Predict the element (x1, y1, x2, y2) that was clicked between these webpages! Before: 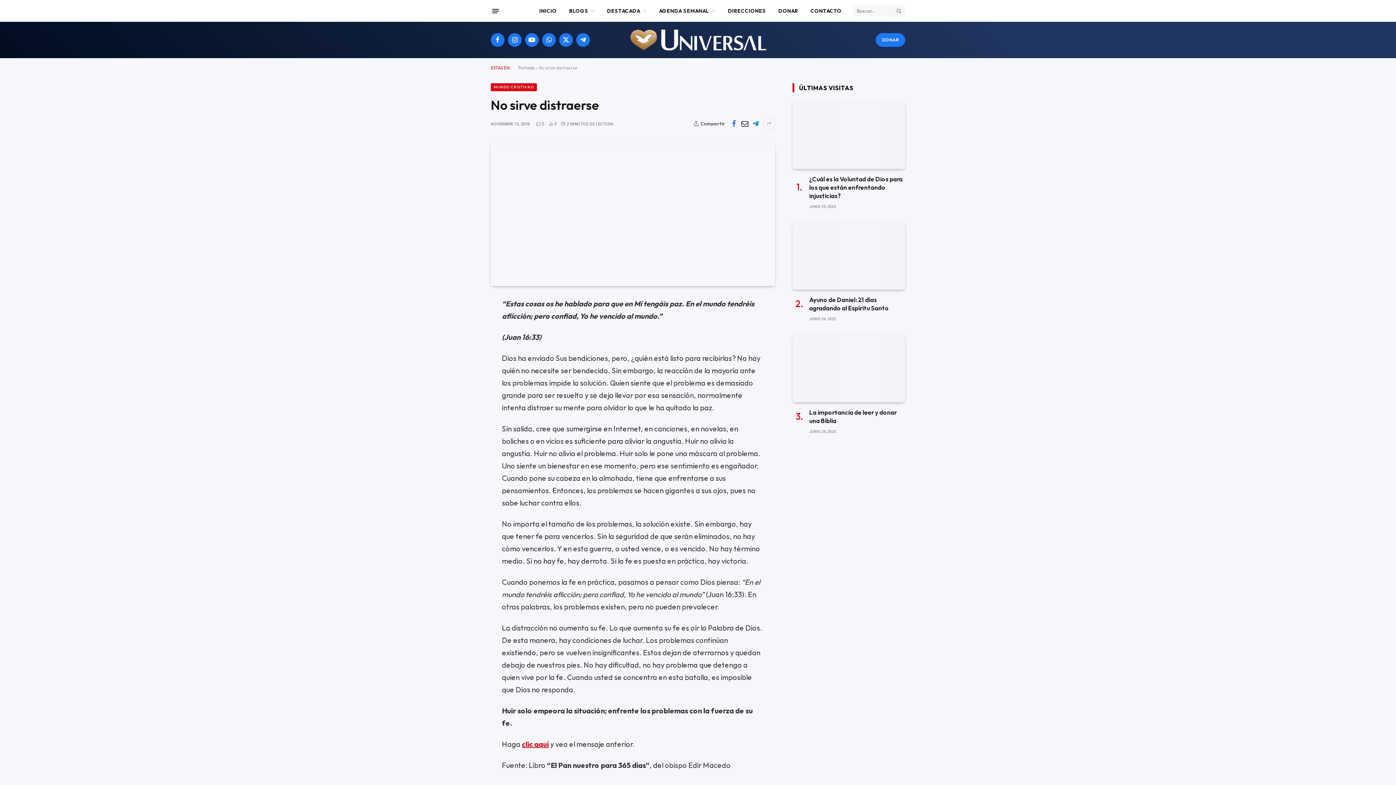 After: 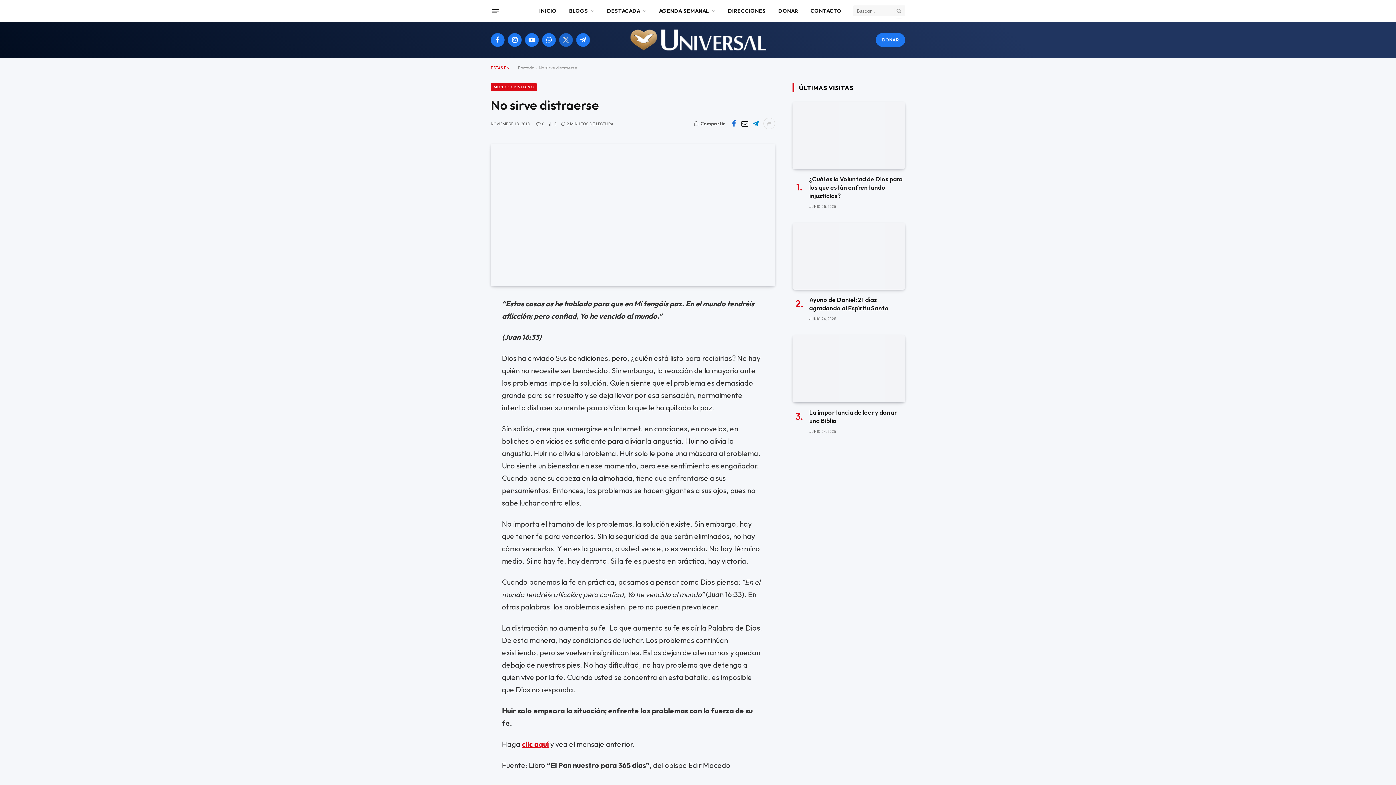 Action: label: X (Twitter) bbox: (559, 33, 573, 46)